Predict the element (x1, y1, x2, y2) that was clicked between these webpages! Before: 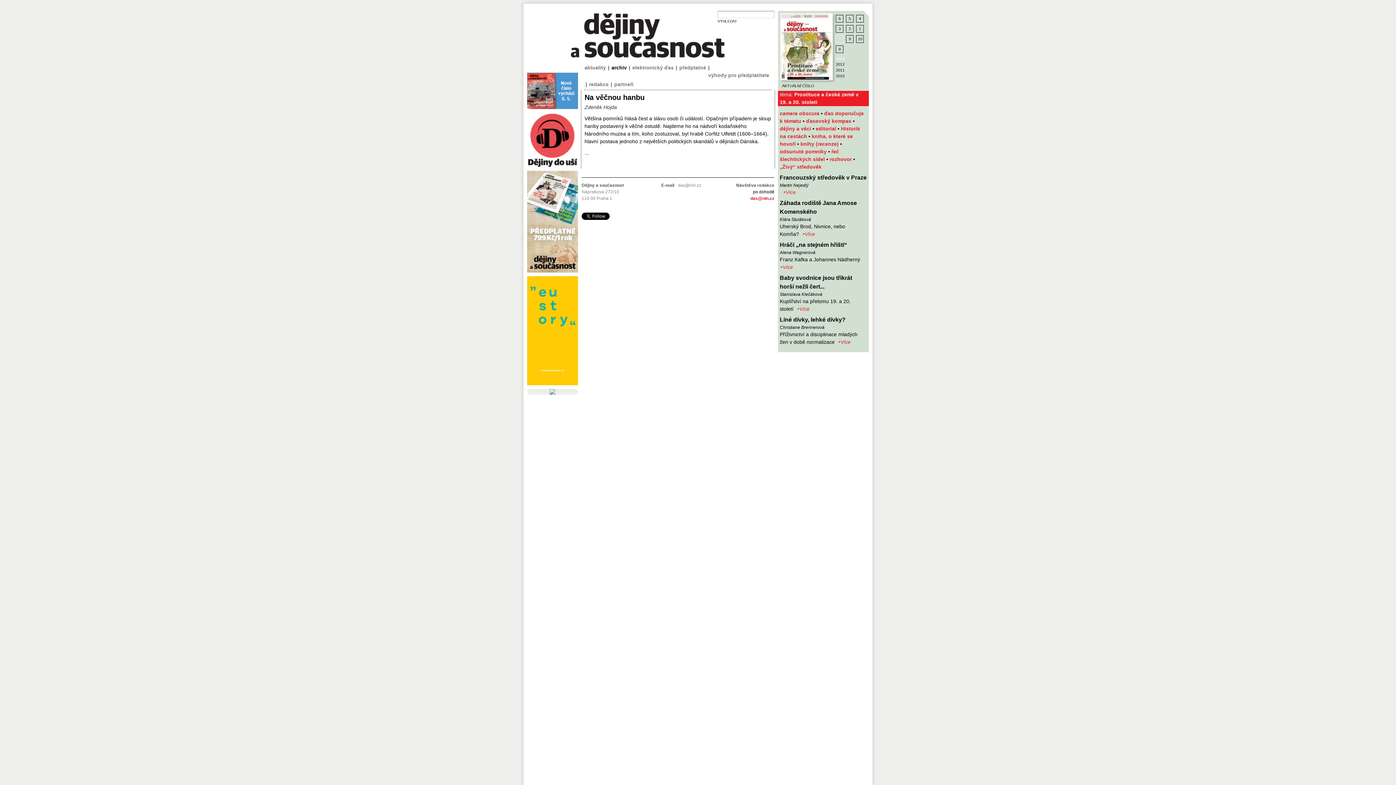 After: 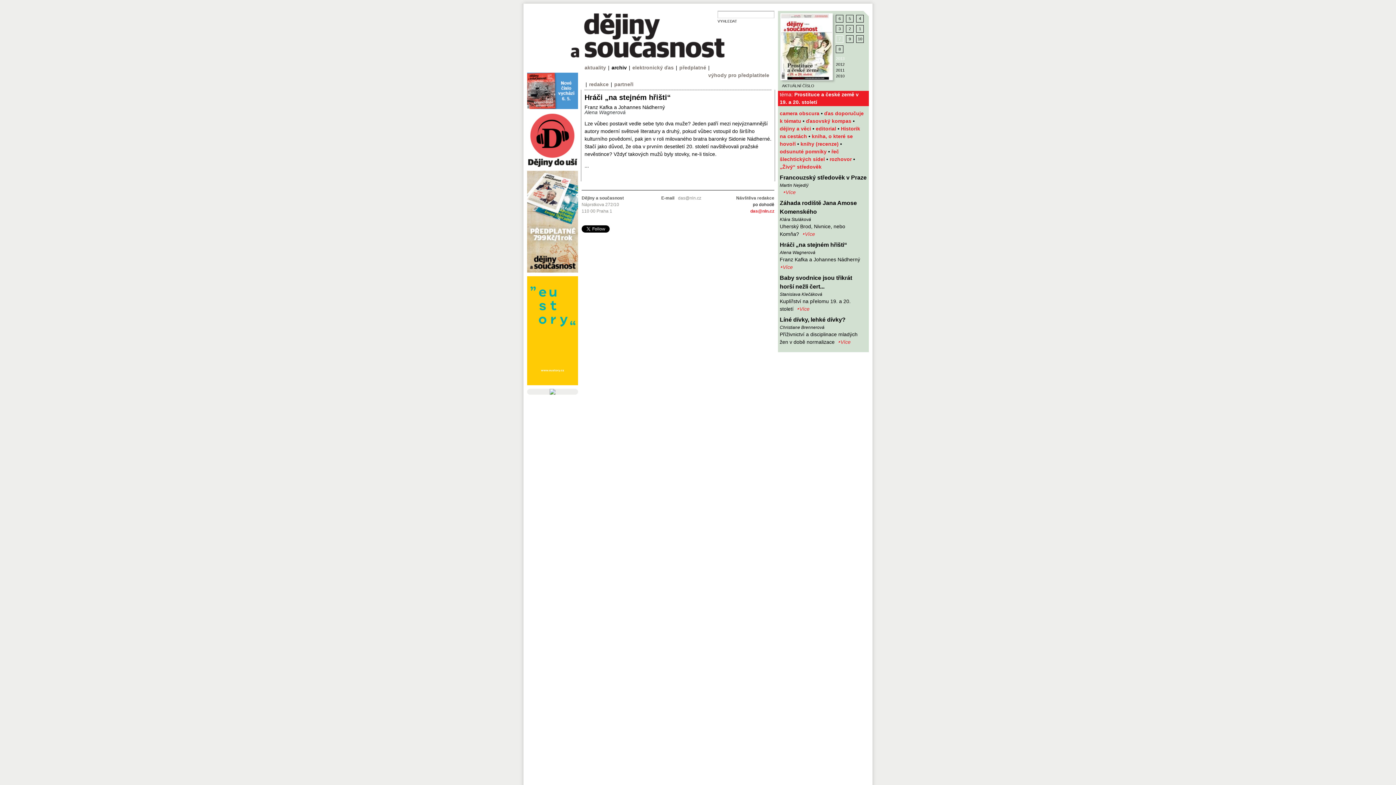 Action: label: Hráči „na stejném hřišti“ bbox: (780, 241, 847, 248)